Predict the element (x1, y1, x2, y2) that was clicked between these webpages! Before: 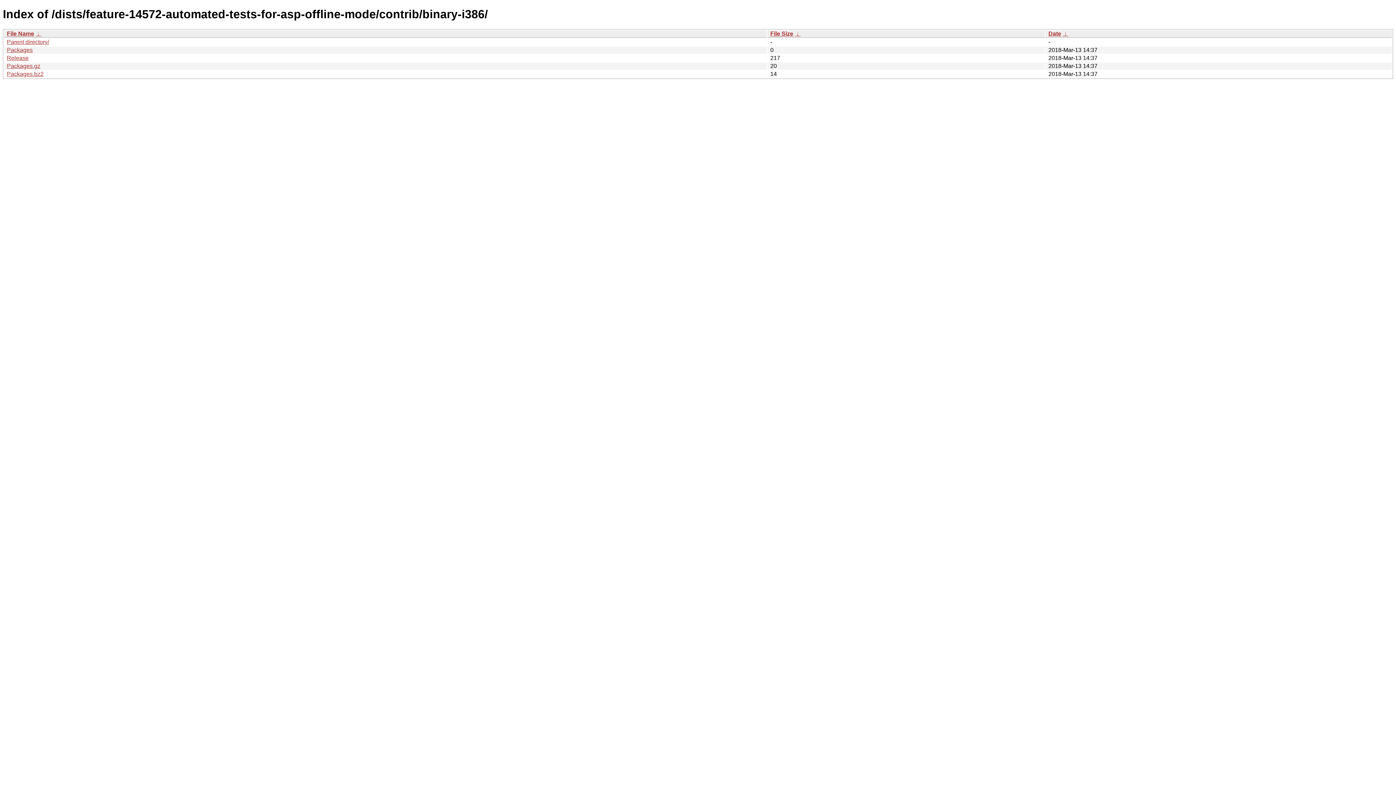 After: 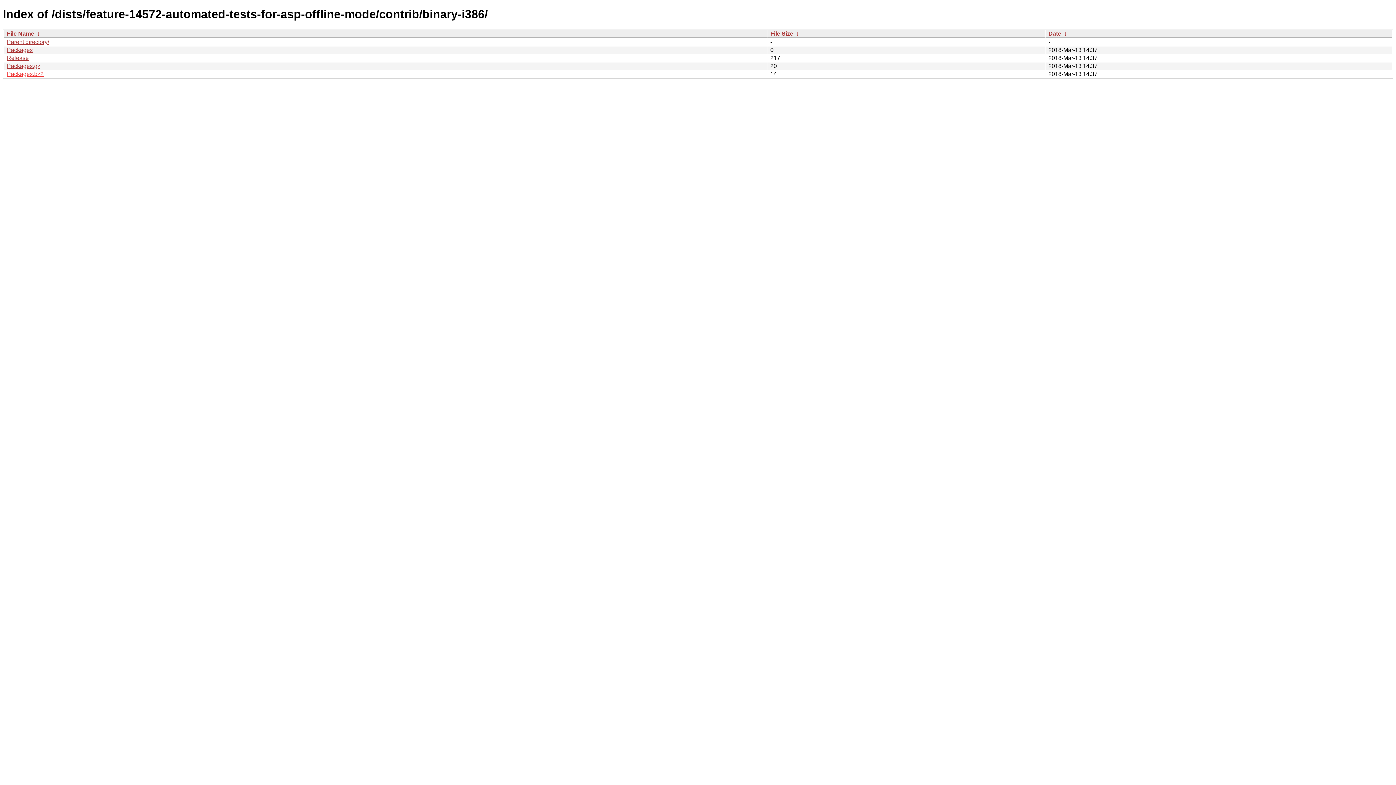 Action: bbox: (6, 70, 43, 77) label: Packages.bz2